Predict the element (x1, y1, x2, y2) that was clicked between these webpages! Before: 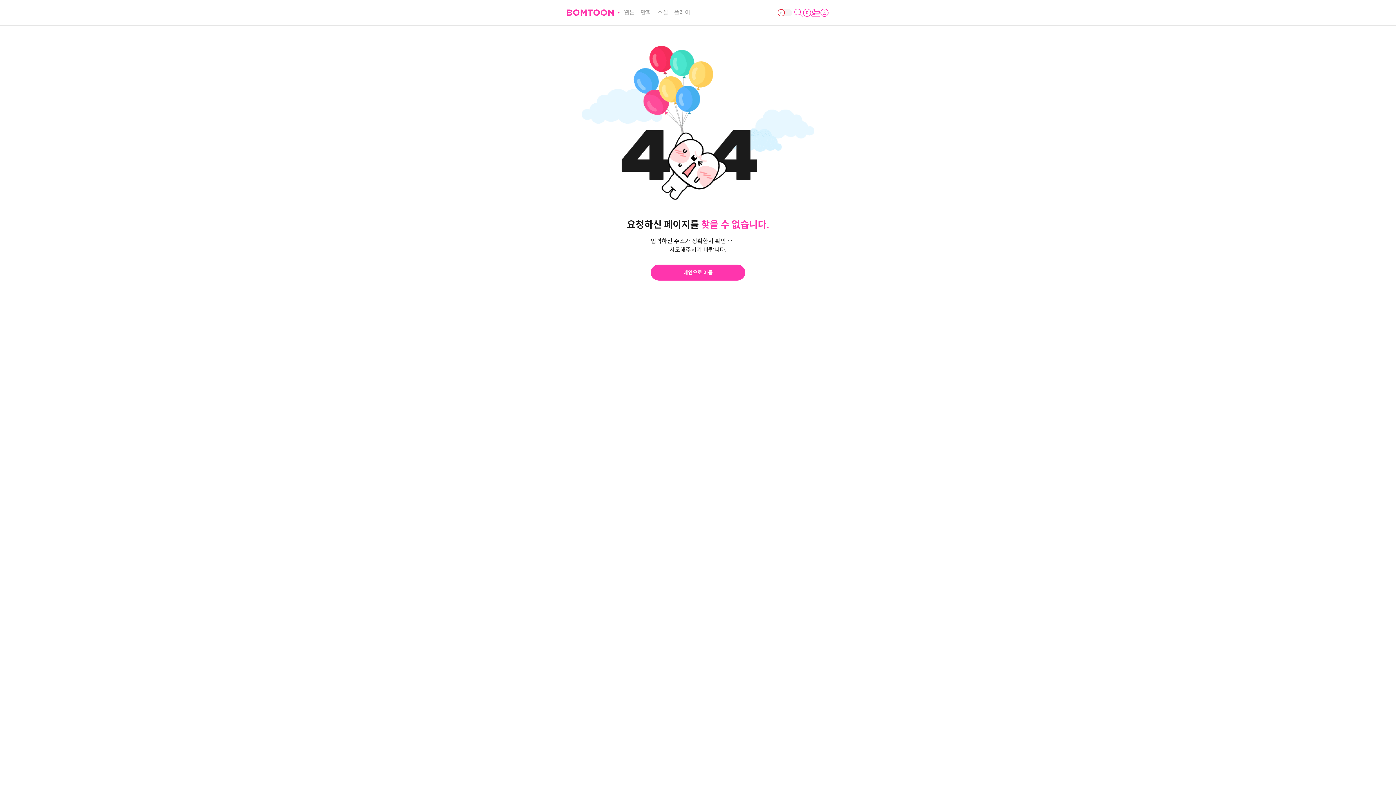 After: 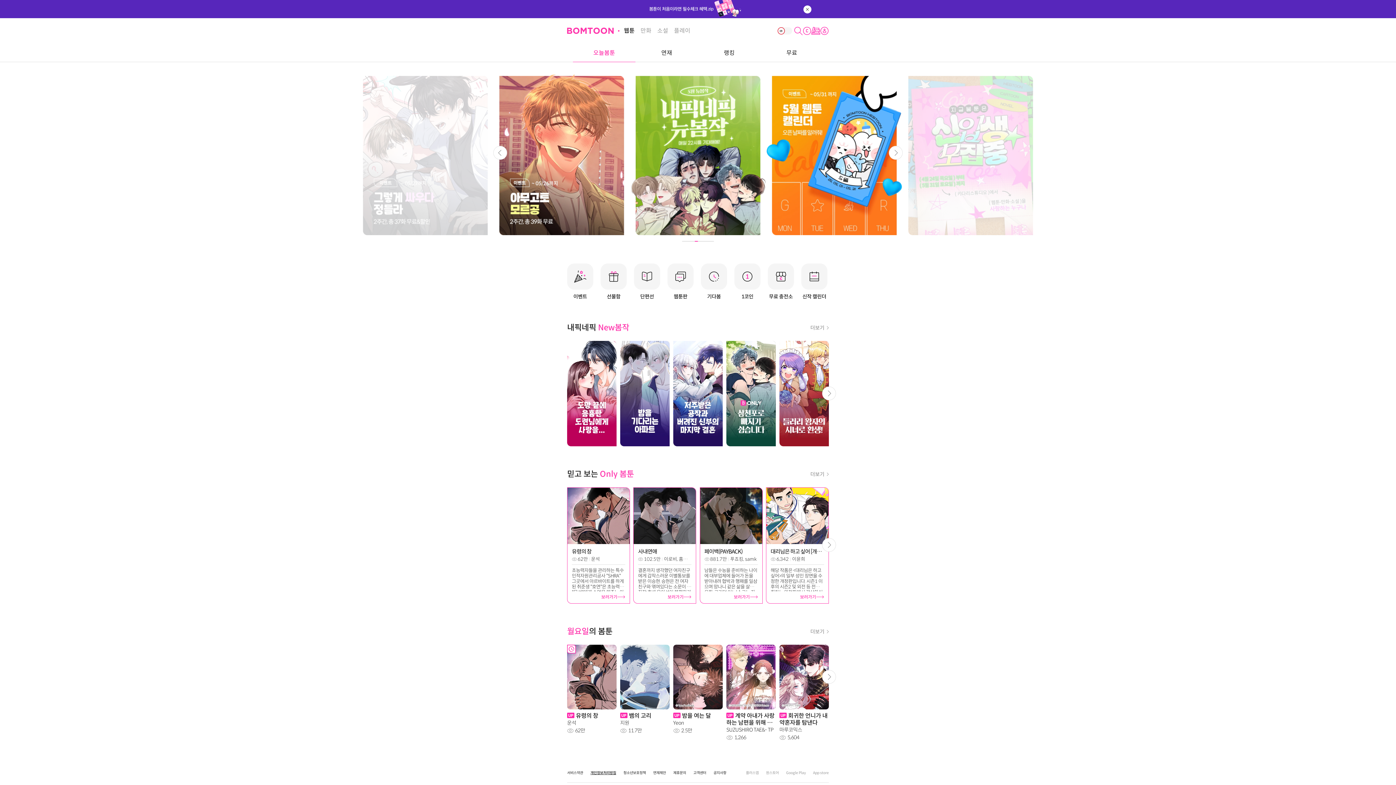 Action: bbox: (650, 264, 745, 280) label: 메인으로 이동